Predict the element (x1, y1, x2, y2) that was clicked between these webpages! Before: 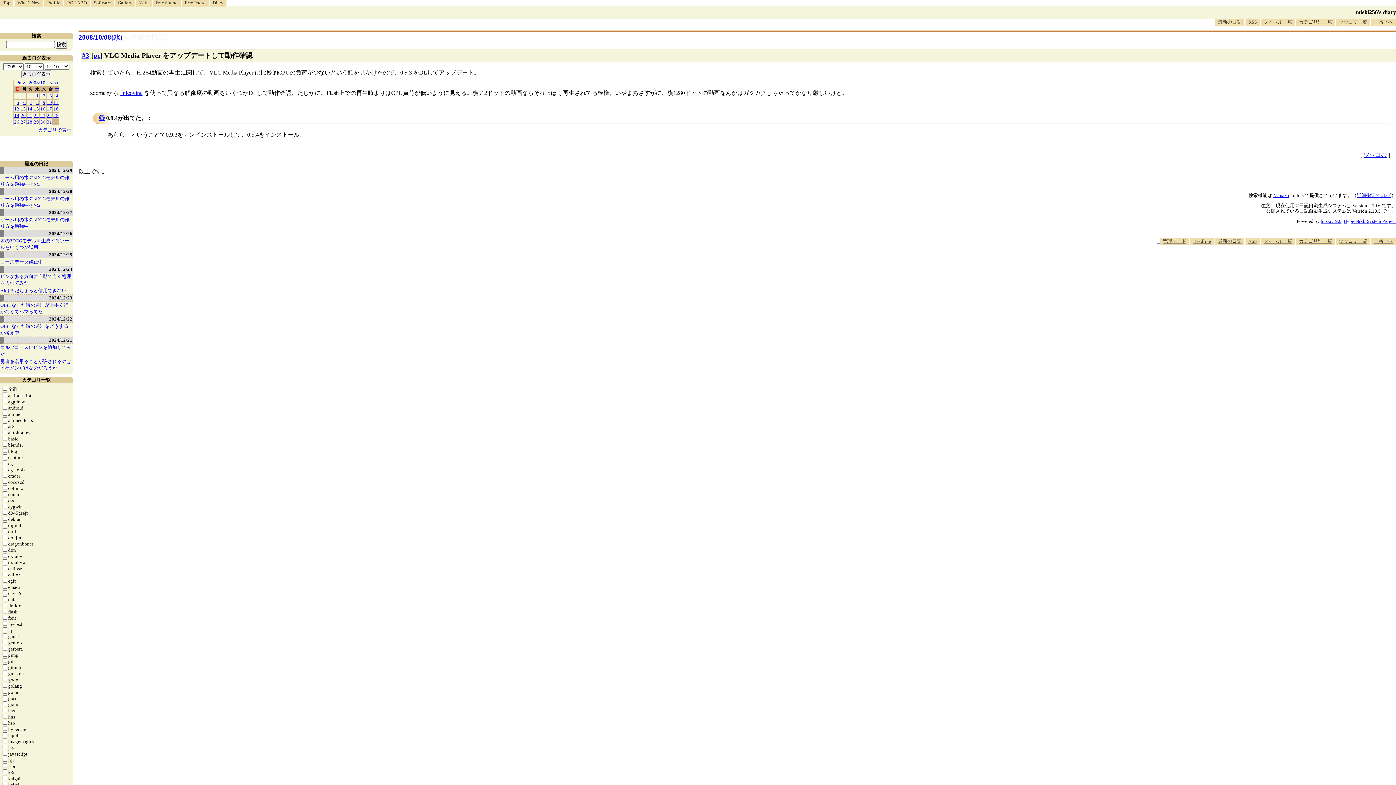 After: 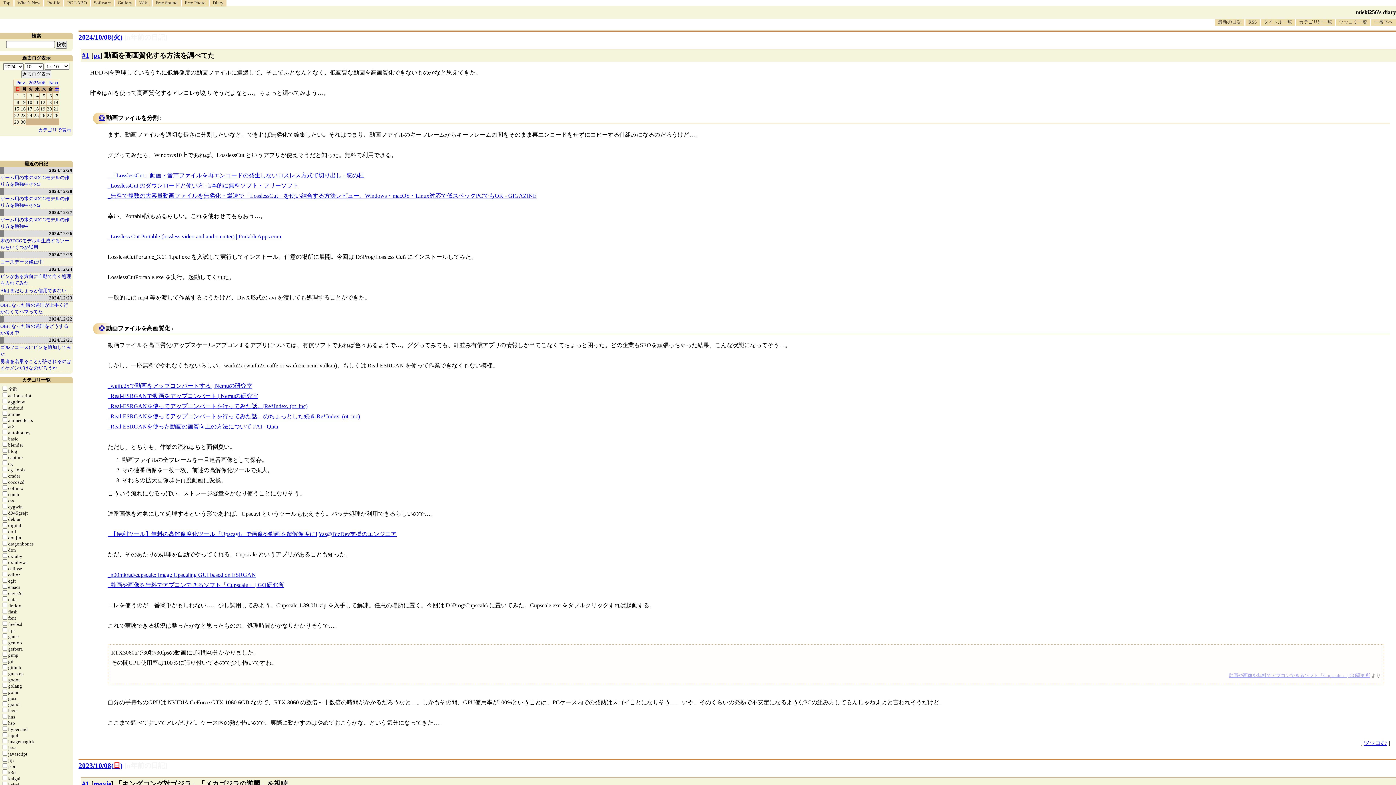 Action: bbox: (124, 33, 167, 41) label: [n年前の日記]